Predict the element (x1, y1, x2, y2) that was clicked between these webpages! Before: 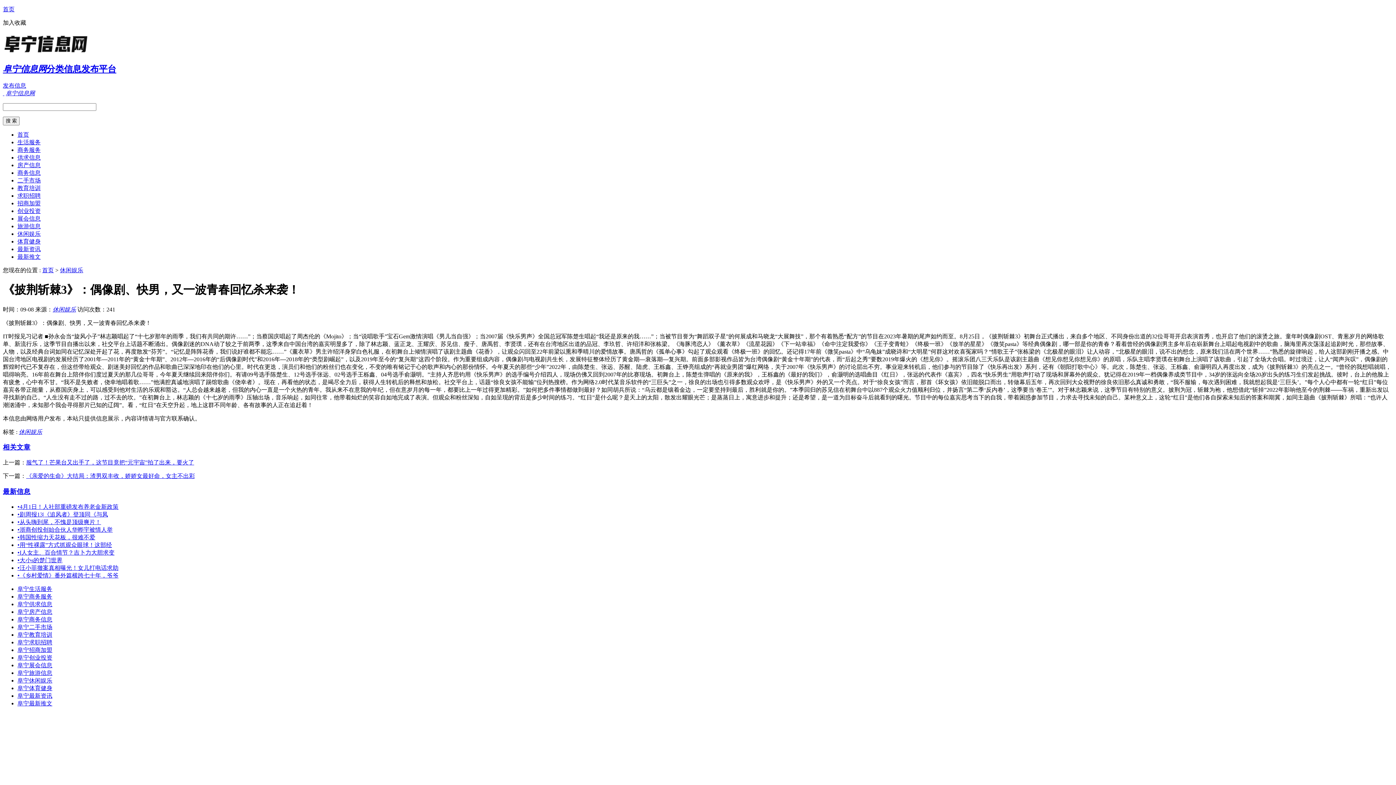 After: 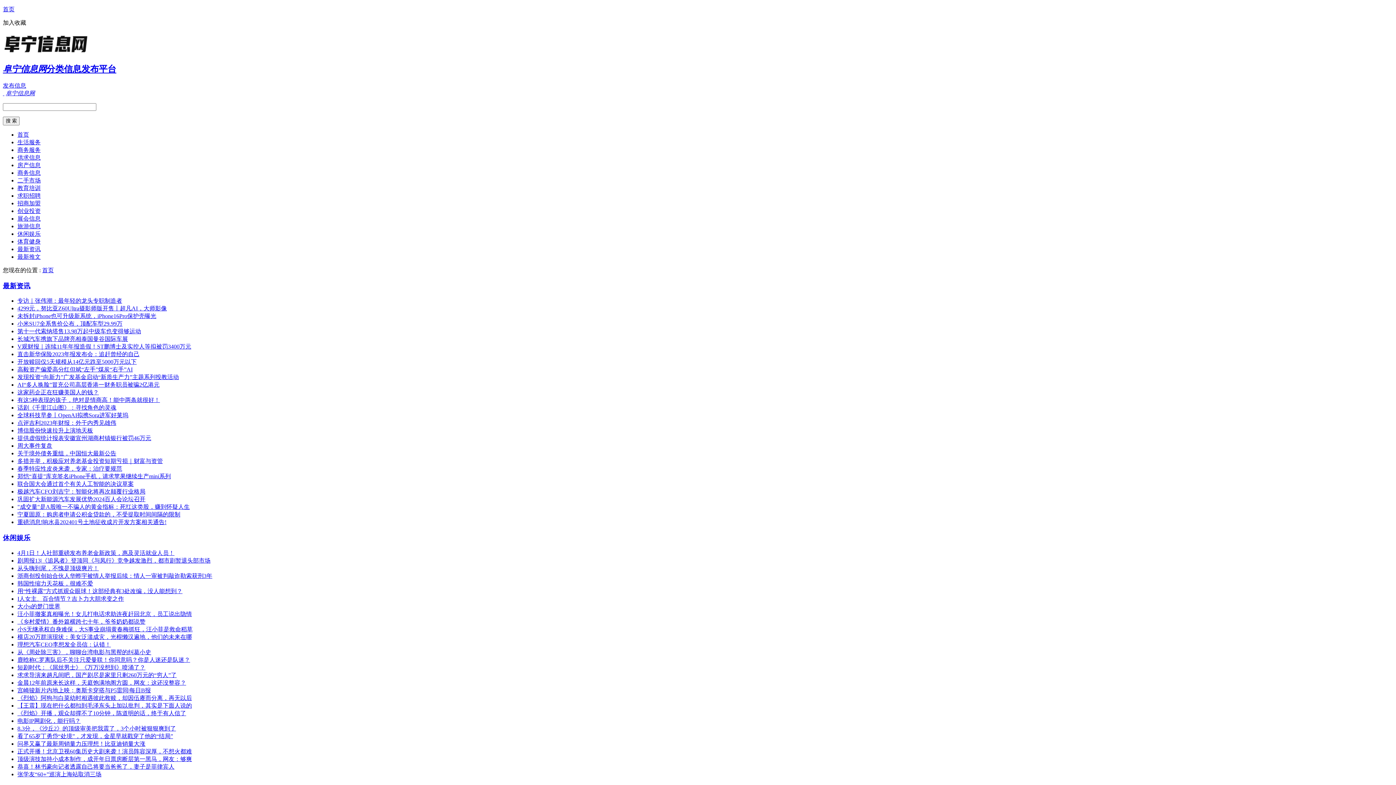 Action: bbox: (2, 90, 4, 96) label:  